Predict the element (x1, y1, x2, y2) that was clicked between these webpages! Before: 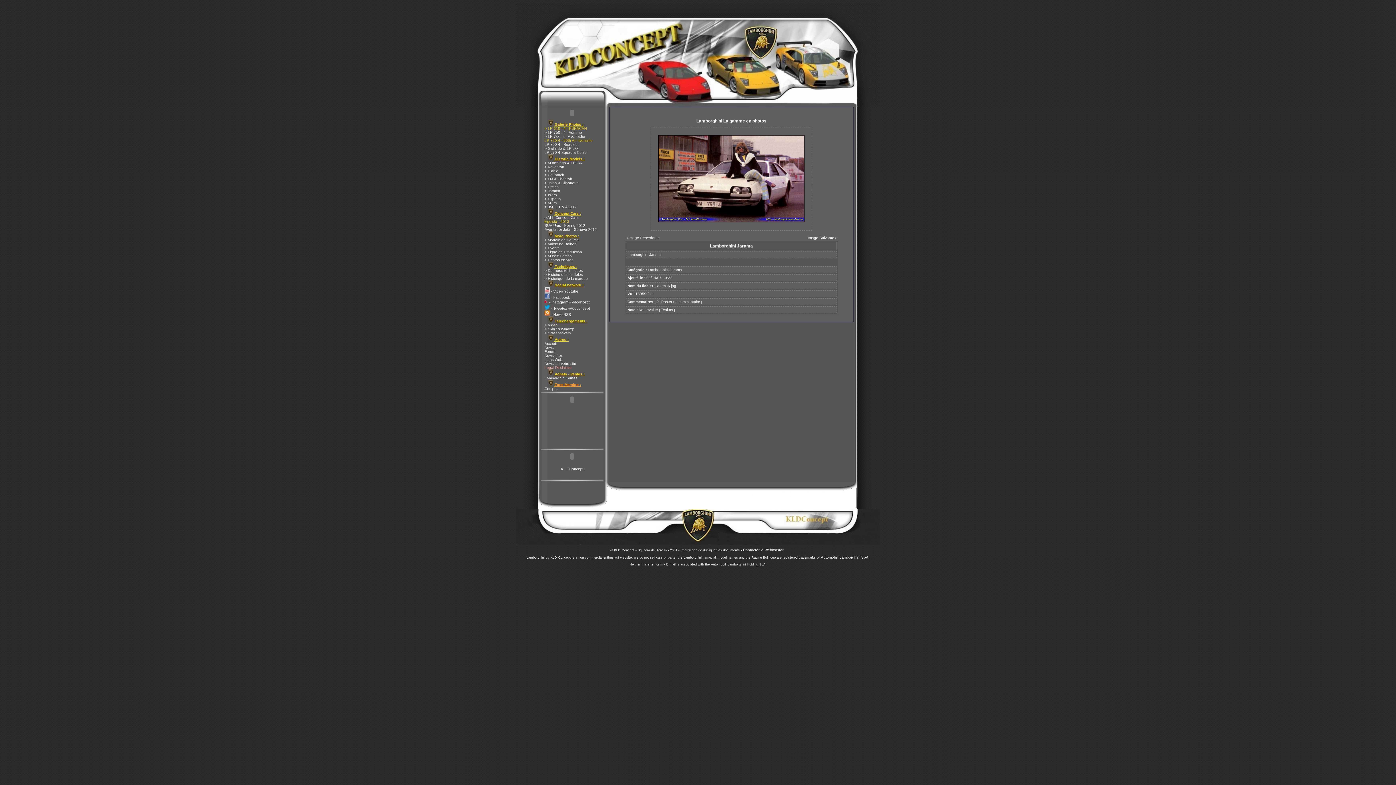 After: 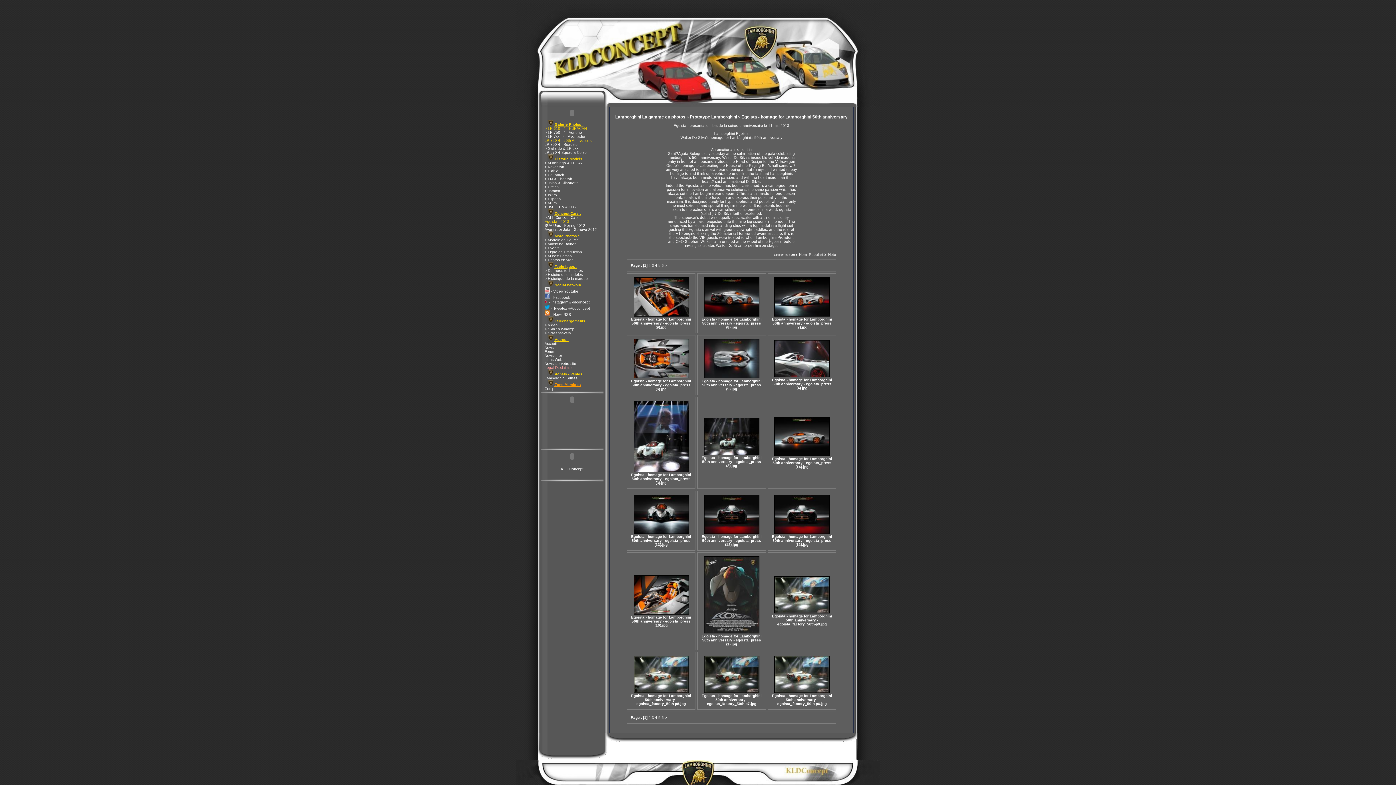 Action: label: Egoista - 2013 bbox: (541, 219, 569, 223)